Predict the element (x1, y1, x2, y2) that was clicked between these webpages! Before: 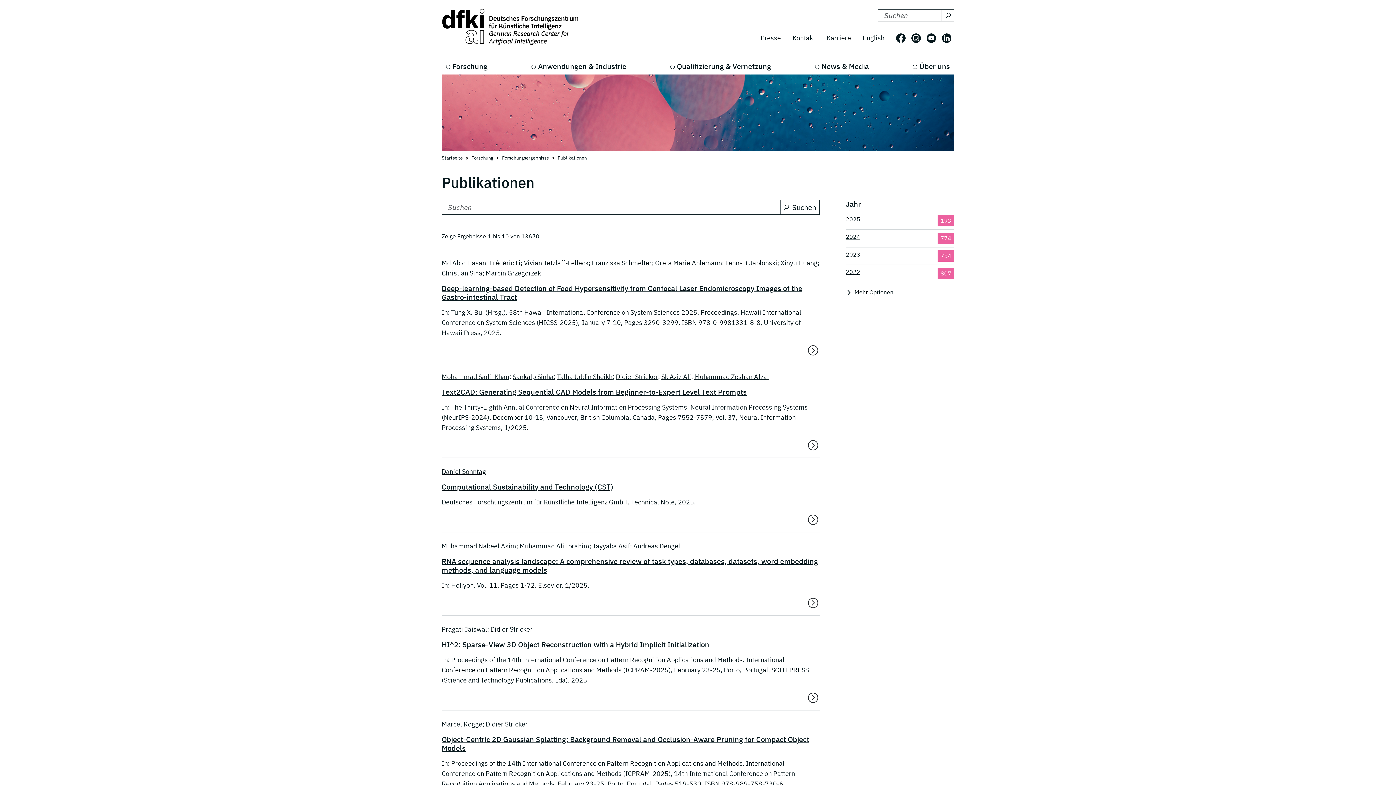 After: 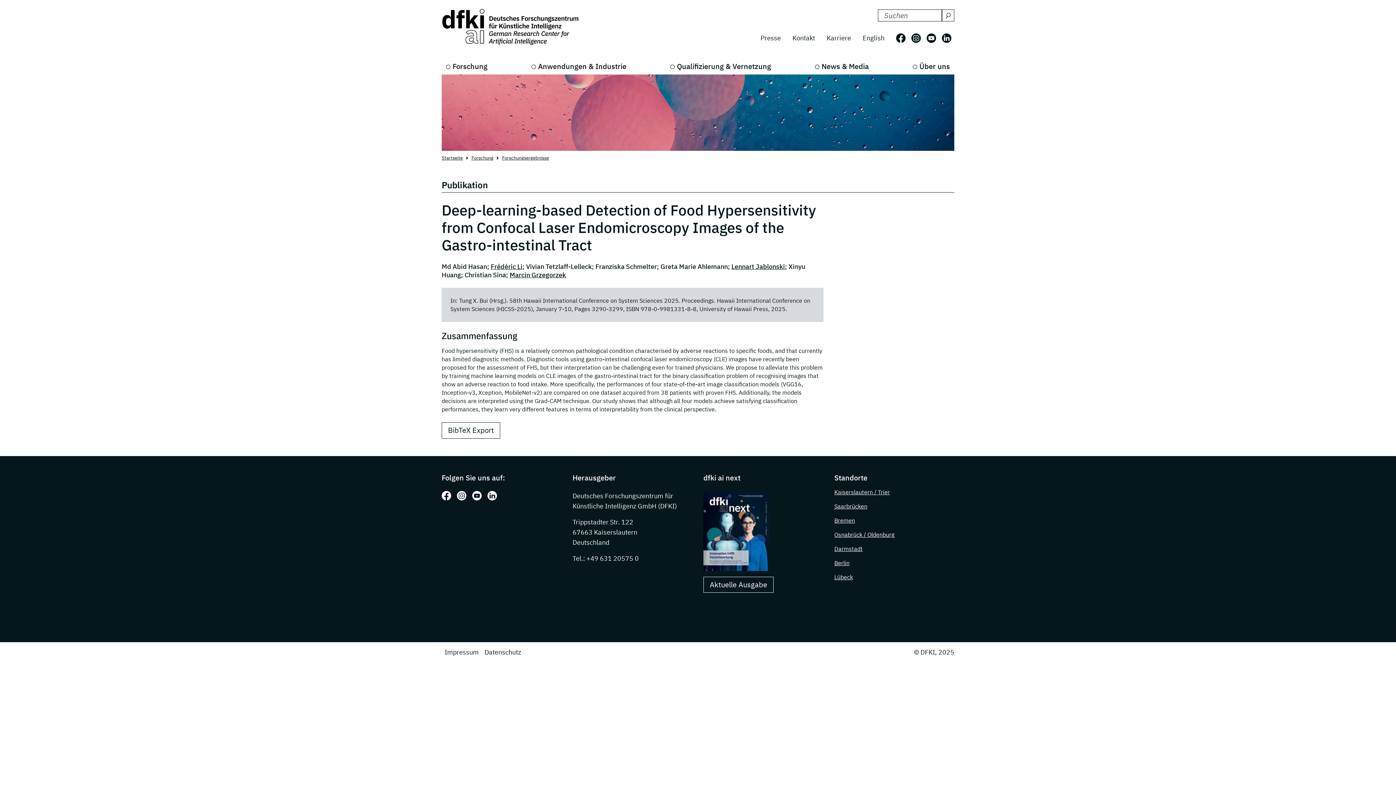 Action: bbox: (441, 284, 819, 301) label: Deep-learning-based Detection of Food Hypersensitivity from Confocal Laser Endomicroscopy Images of the Gastro-intestinal Tract